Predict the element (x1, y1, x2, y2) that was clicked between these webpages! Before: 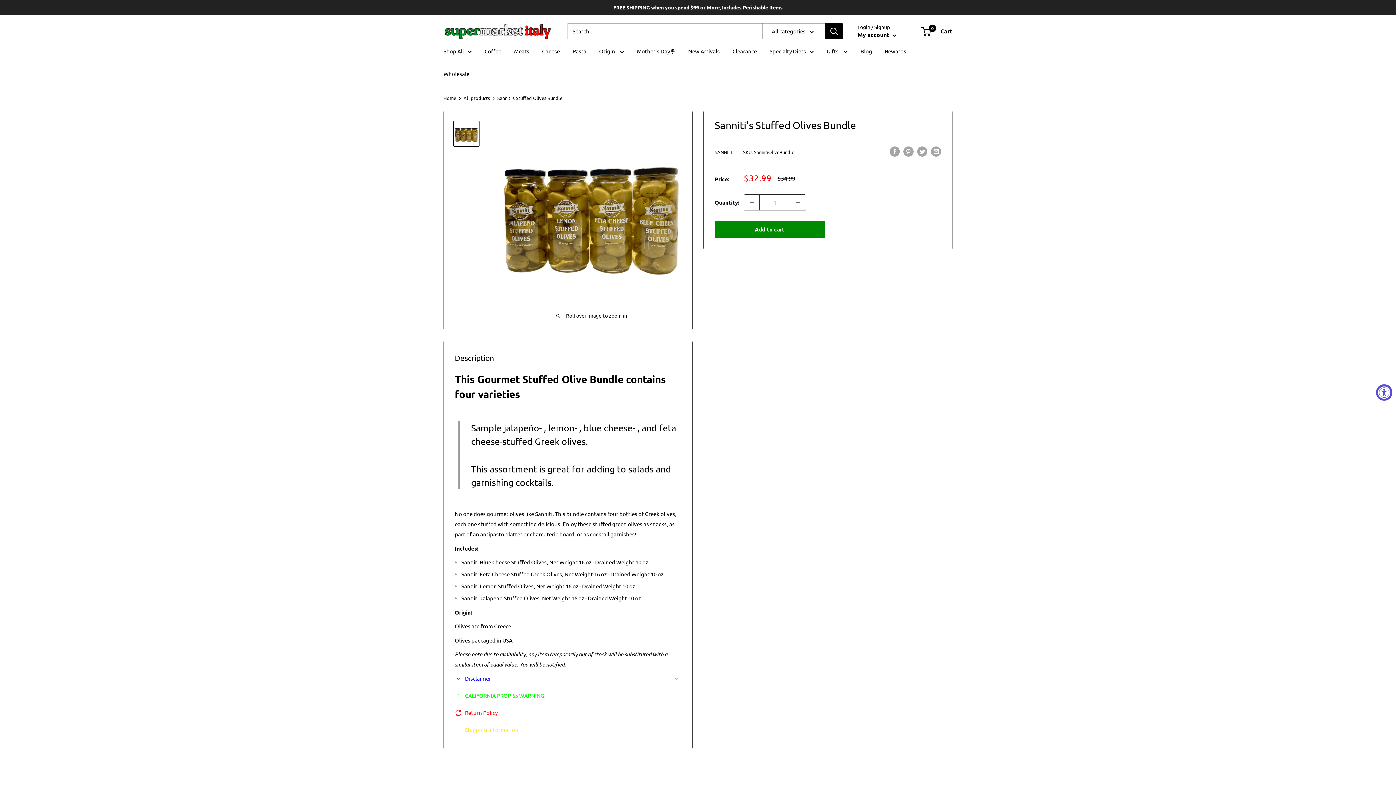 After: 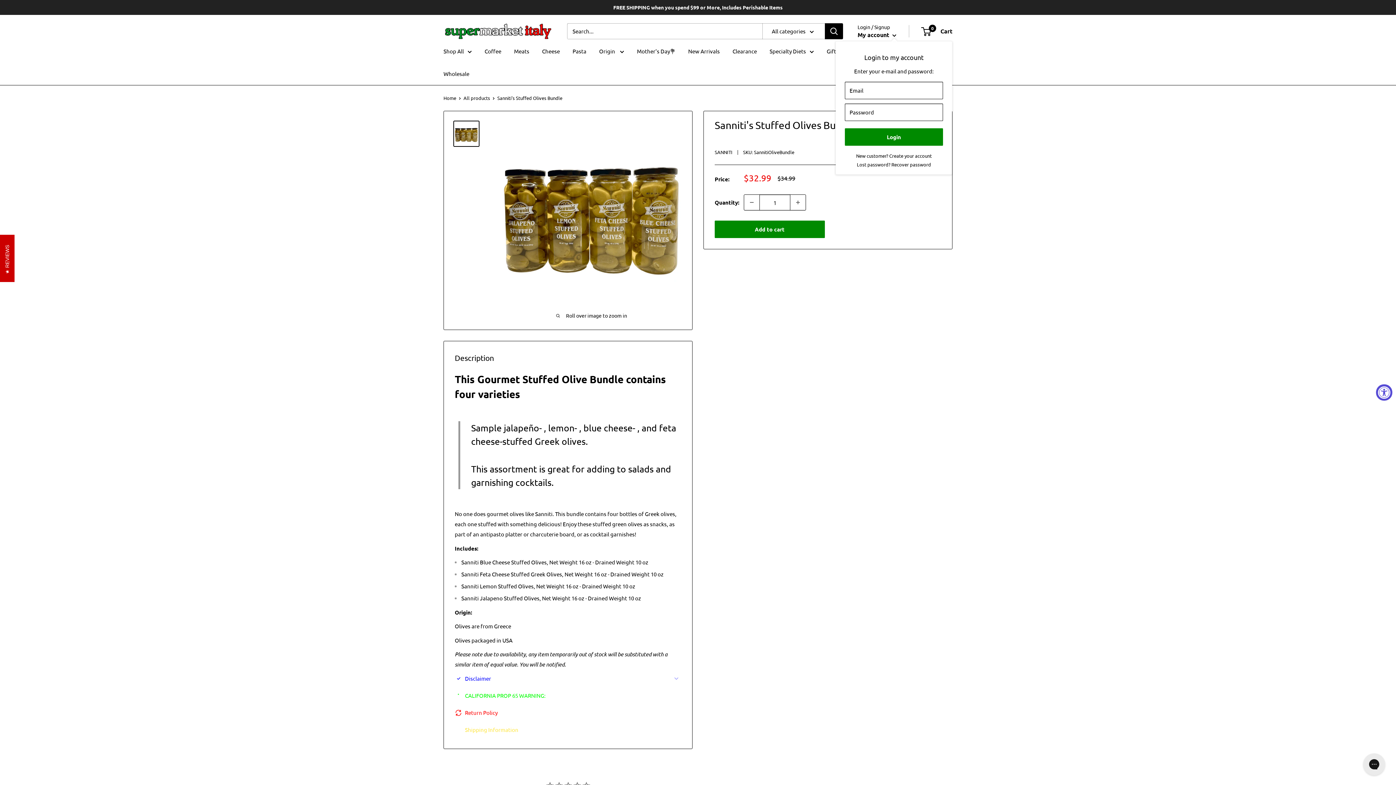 Action: label: My account  bbox: (857, 29, 896, 40)